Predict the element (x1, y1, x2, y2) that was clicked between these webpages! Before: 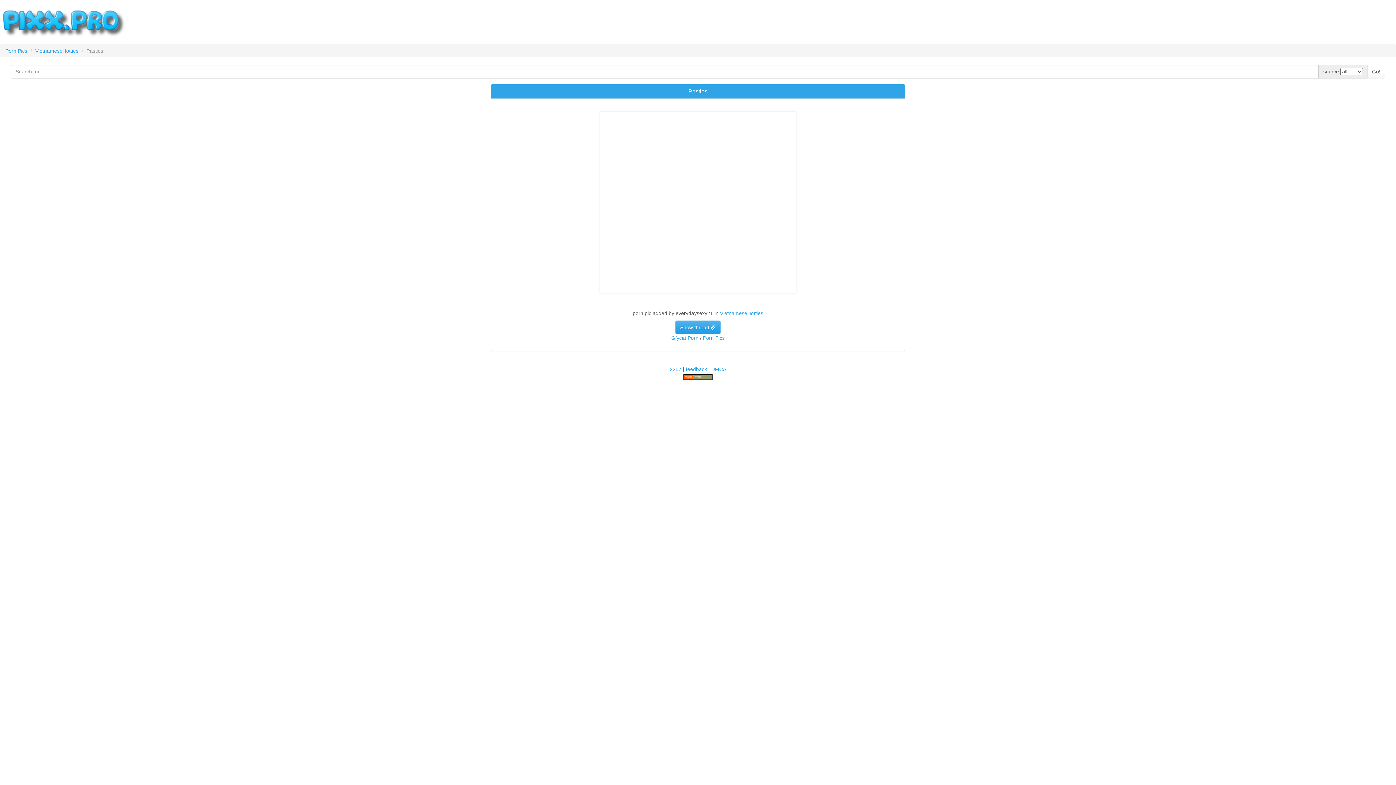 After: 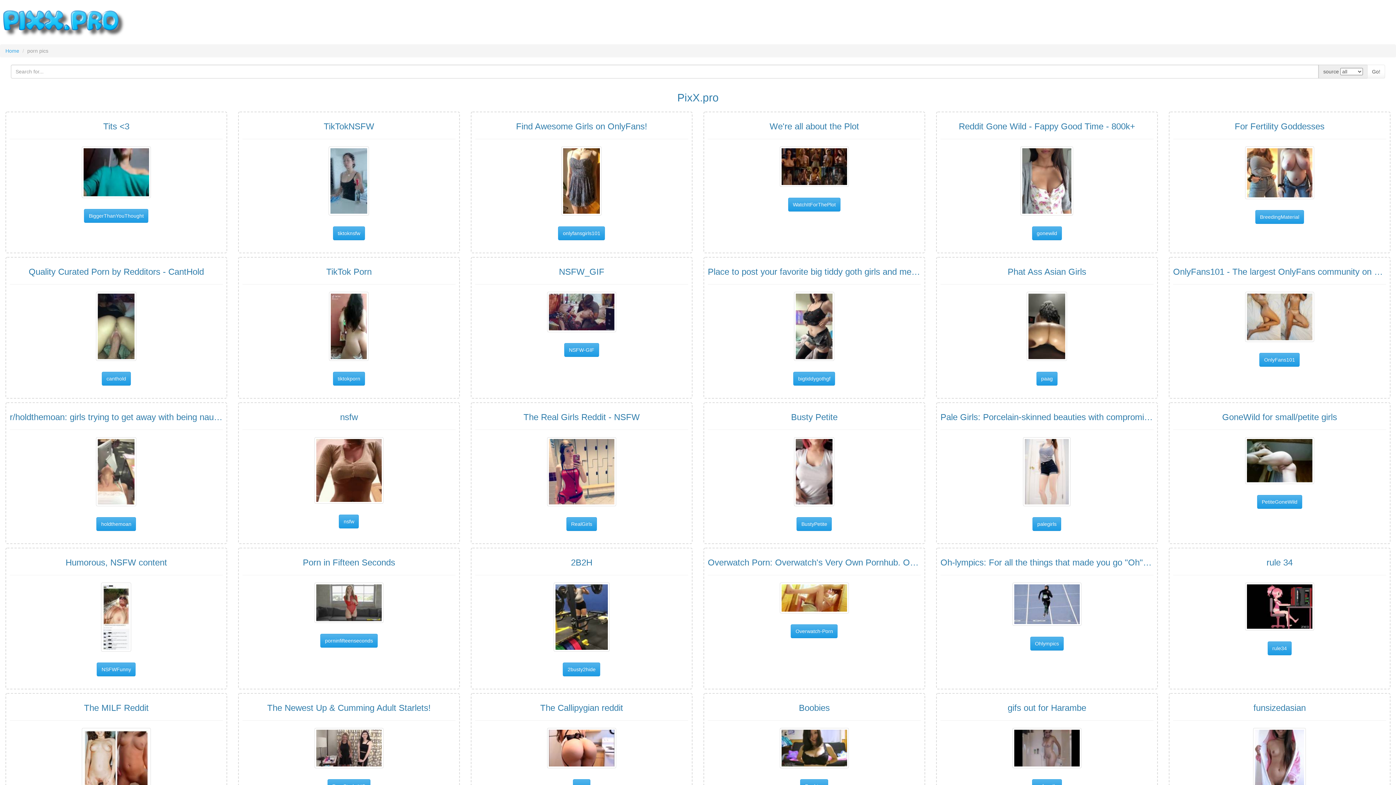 Action: bbox: (5, 48, 27, 53) label: Porn Pics